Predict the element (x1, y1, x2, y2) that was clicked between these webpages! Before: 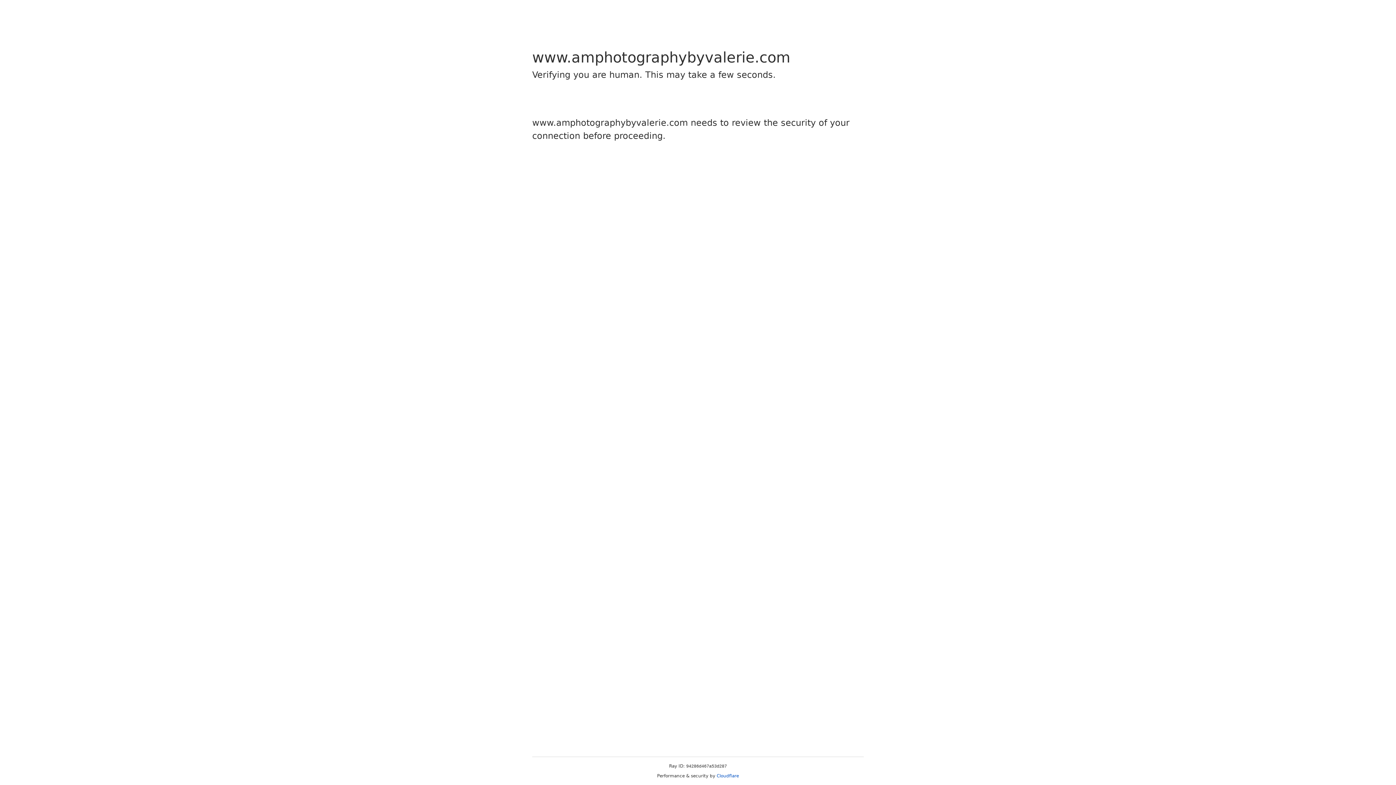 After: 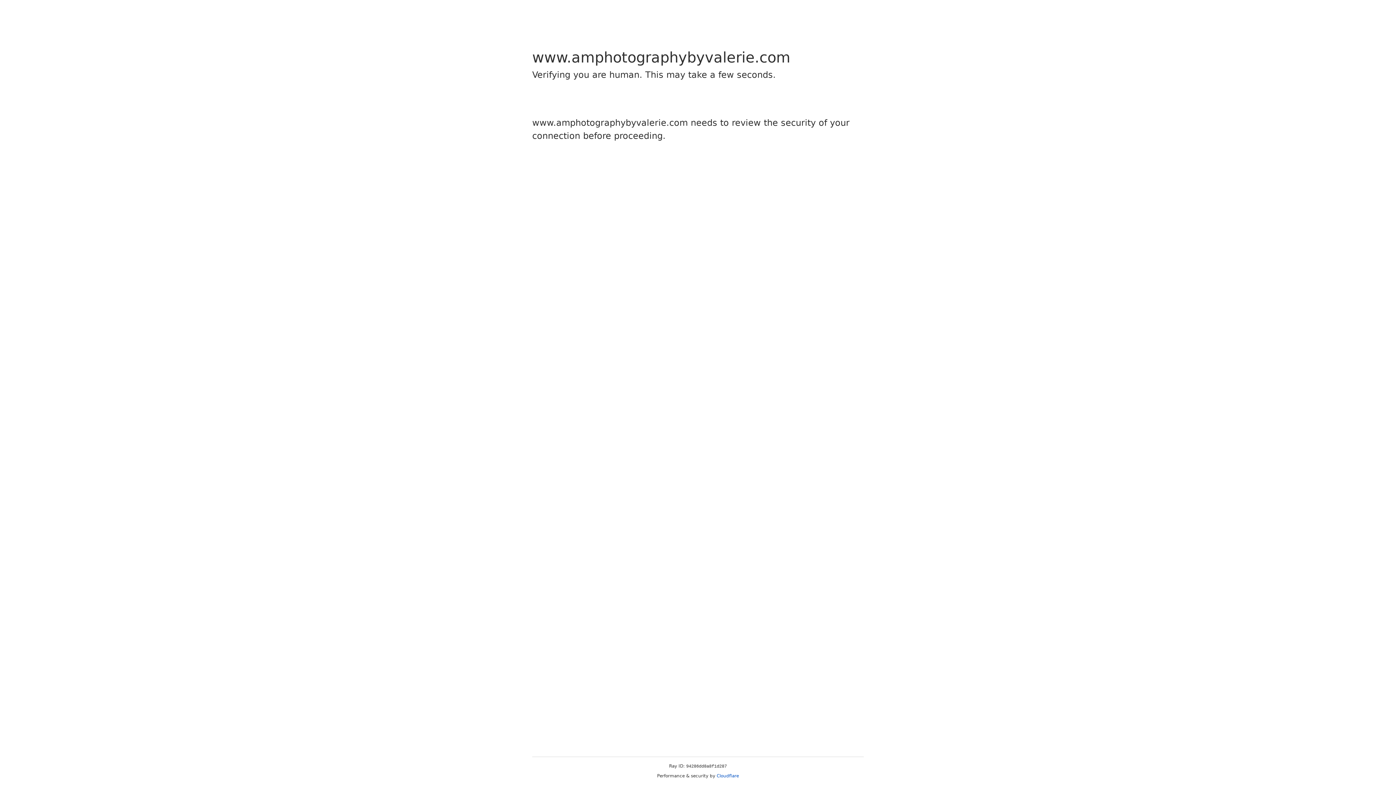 Action: label: Cloudflare bbox: (716, 773, 739, 778)